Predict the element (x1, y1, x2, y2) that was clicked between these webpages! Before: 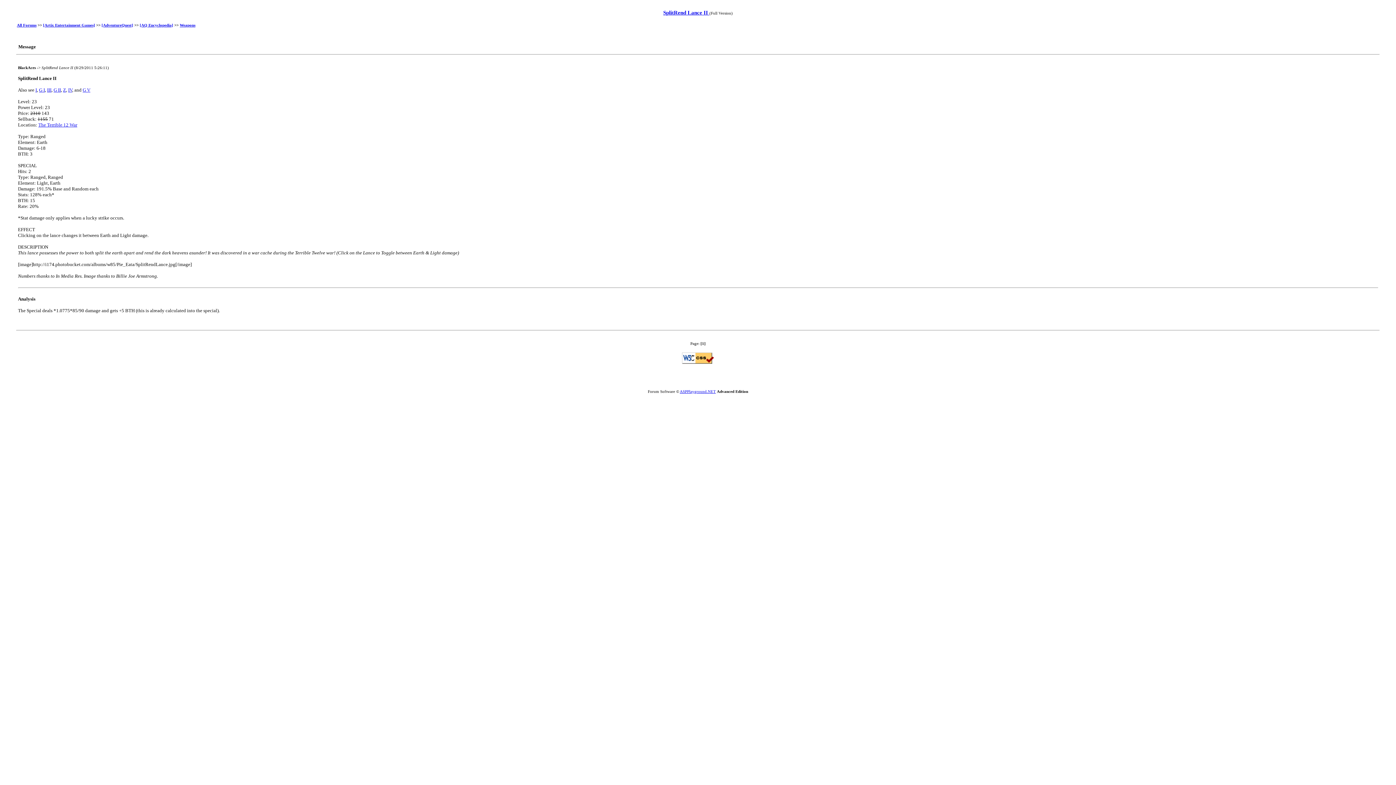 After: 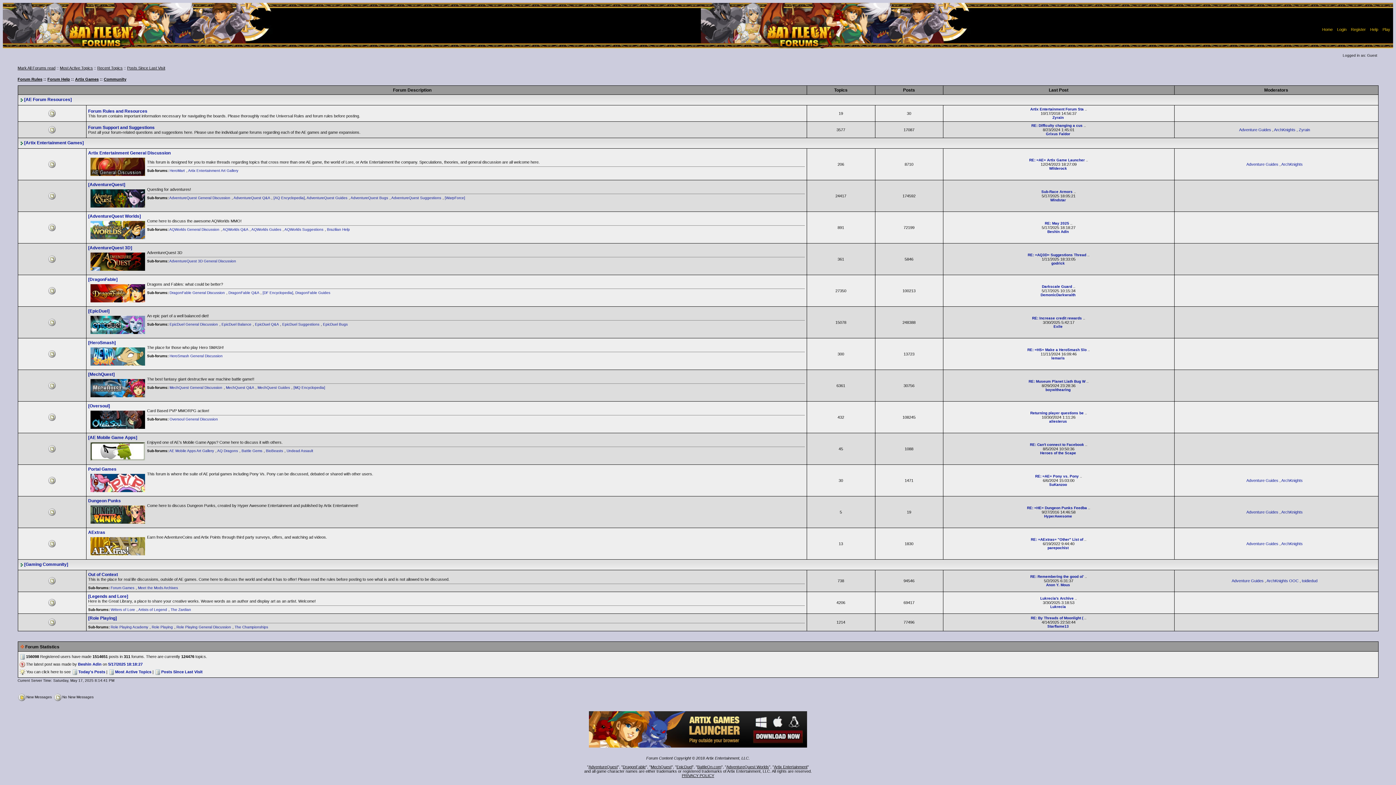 Action: bbox: (16, 22, 36, 27) label: All Forums